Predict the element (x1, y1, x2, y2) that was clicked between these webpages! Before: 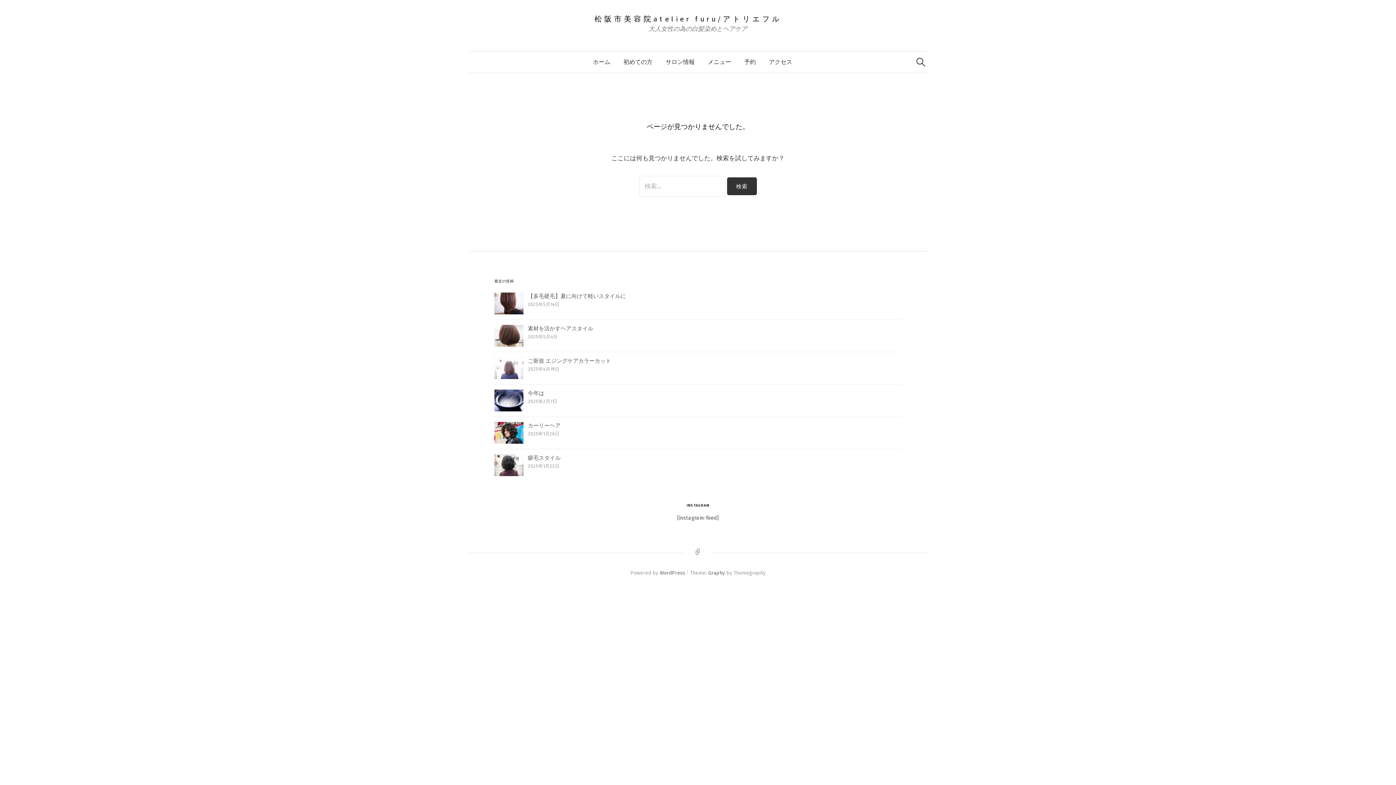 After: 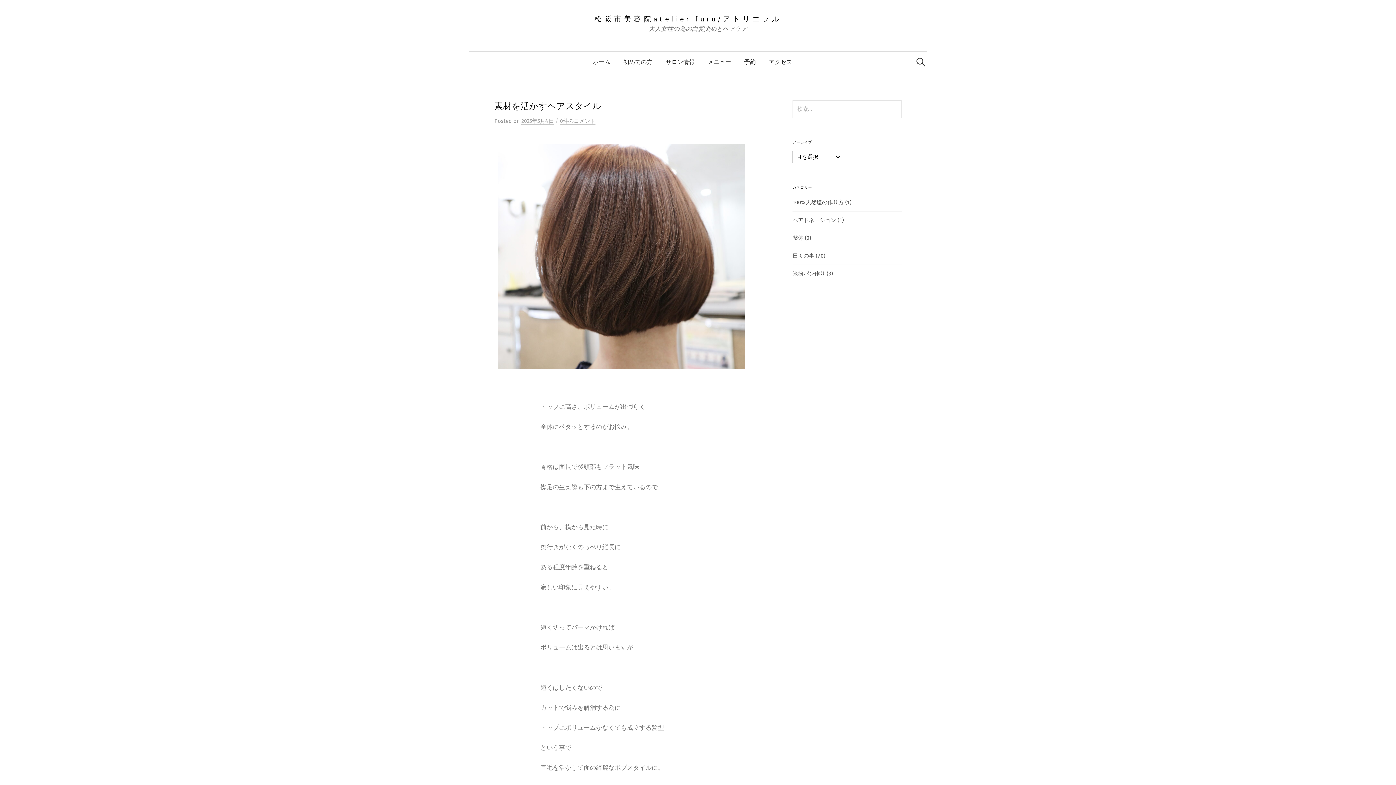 Action: label: 素材を活かすヘアスタイル
2025年5月4日 bbox: (494, 325, 901, 340)